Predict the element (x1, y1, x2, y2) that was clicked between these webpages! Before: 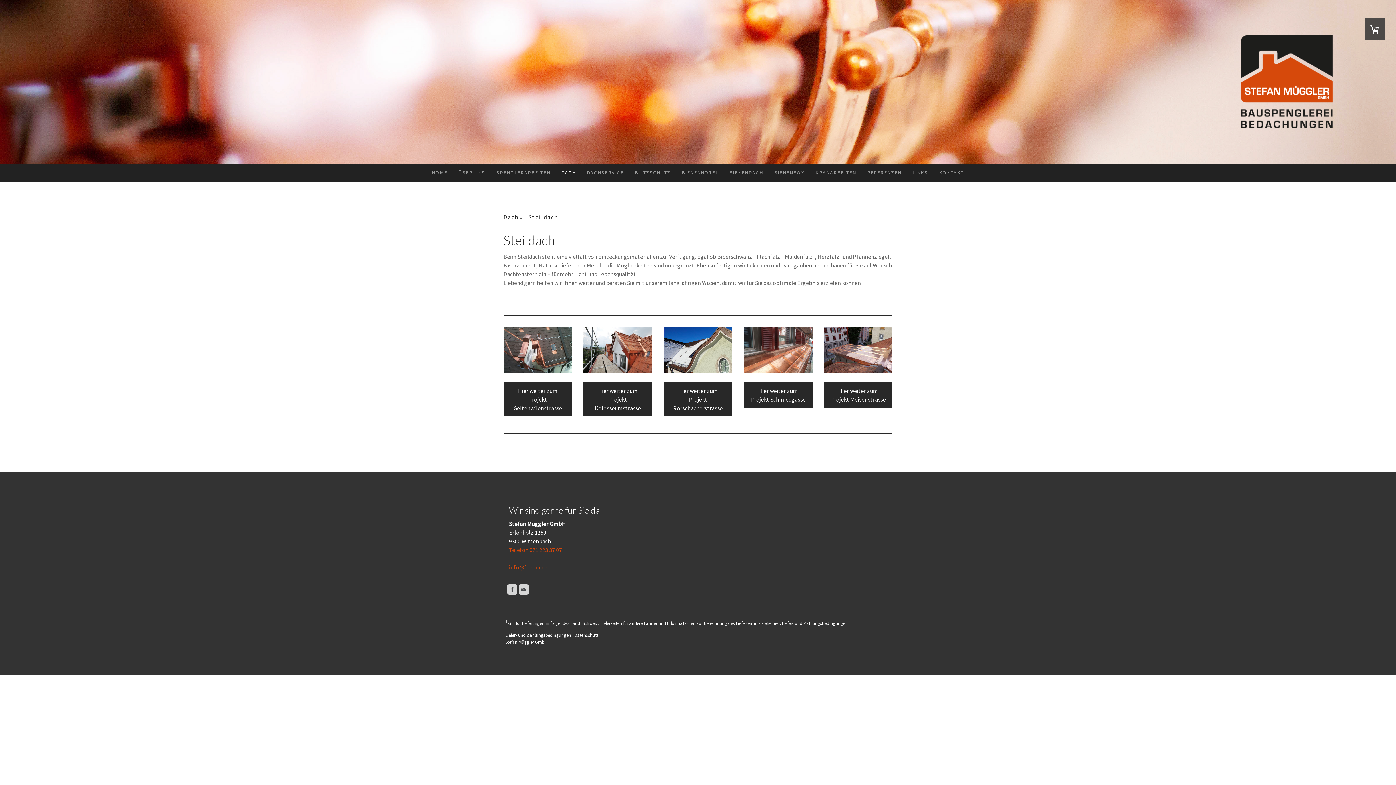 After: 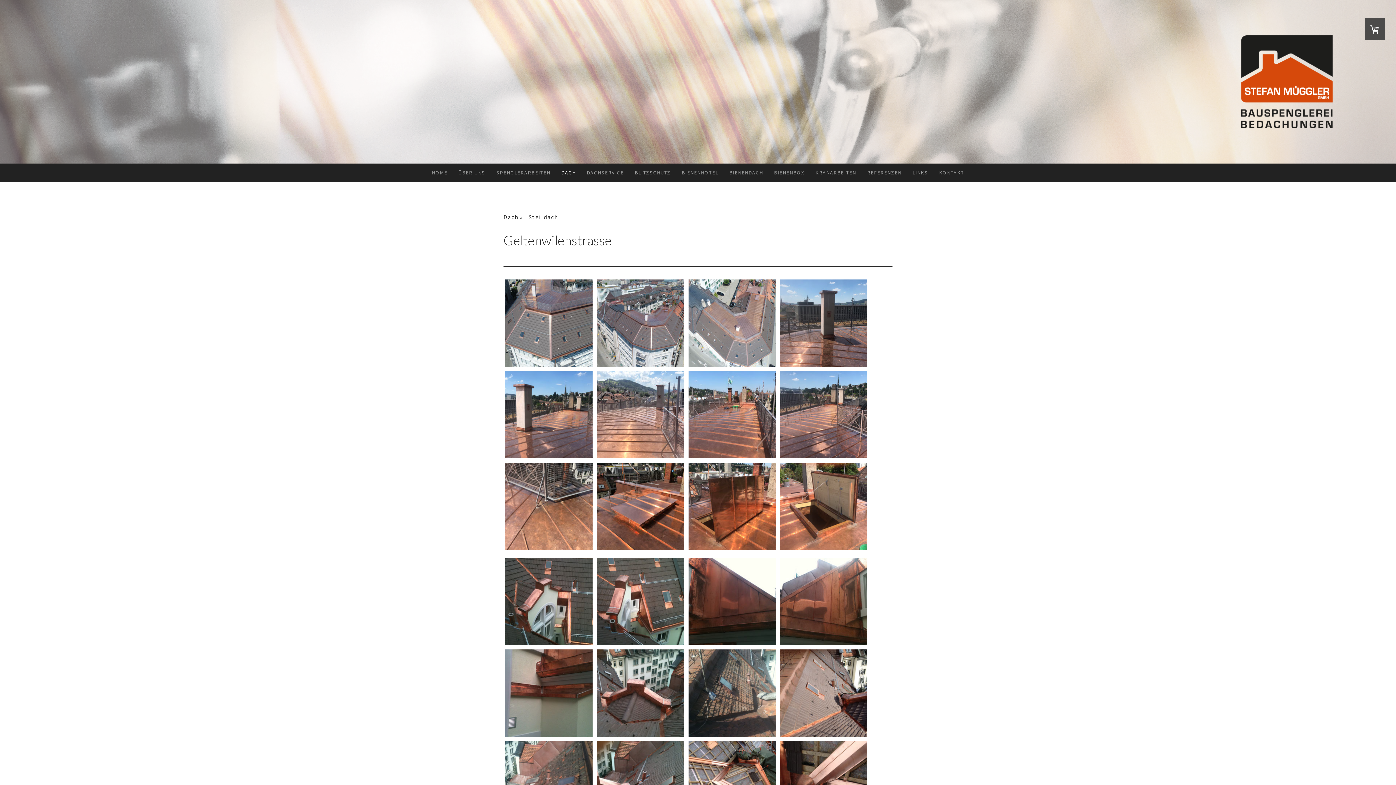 Action: bbox: (503, 382, 572, 416) label: Hier weiter zum Projekt Geltenwilenstrasse